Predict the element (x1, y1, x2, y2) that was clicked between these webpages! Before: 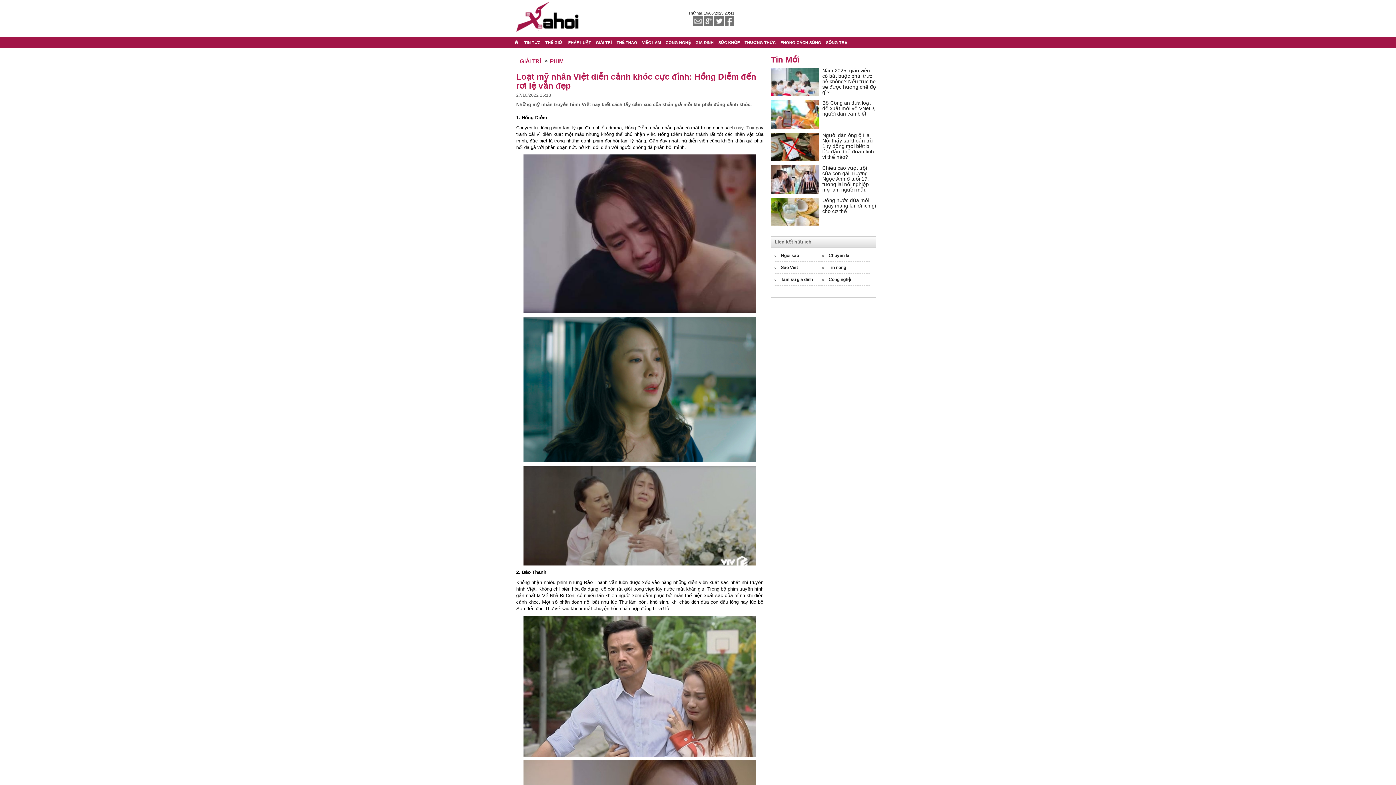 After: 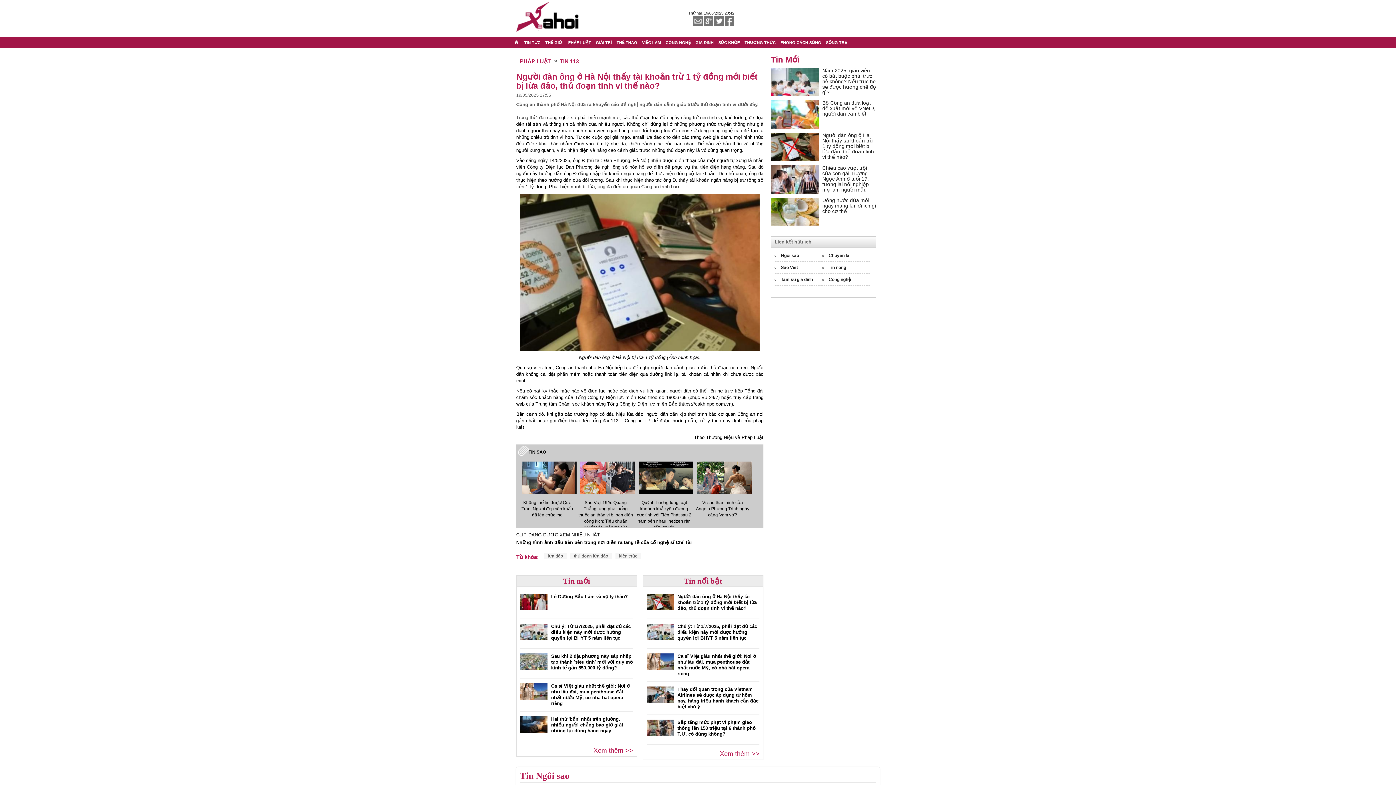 Action: label: Người đàn ông ở Hà Nội thấy tài khoản trừ 1 tỷ đồng mới biết bị lừa đảo, thủ đoạn tinh vi thế nào? bbox: (822, 132, 874, 160)